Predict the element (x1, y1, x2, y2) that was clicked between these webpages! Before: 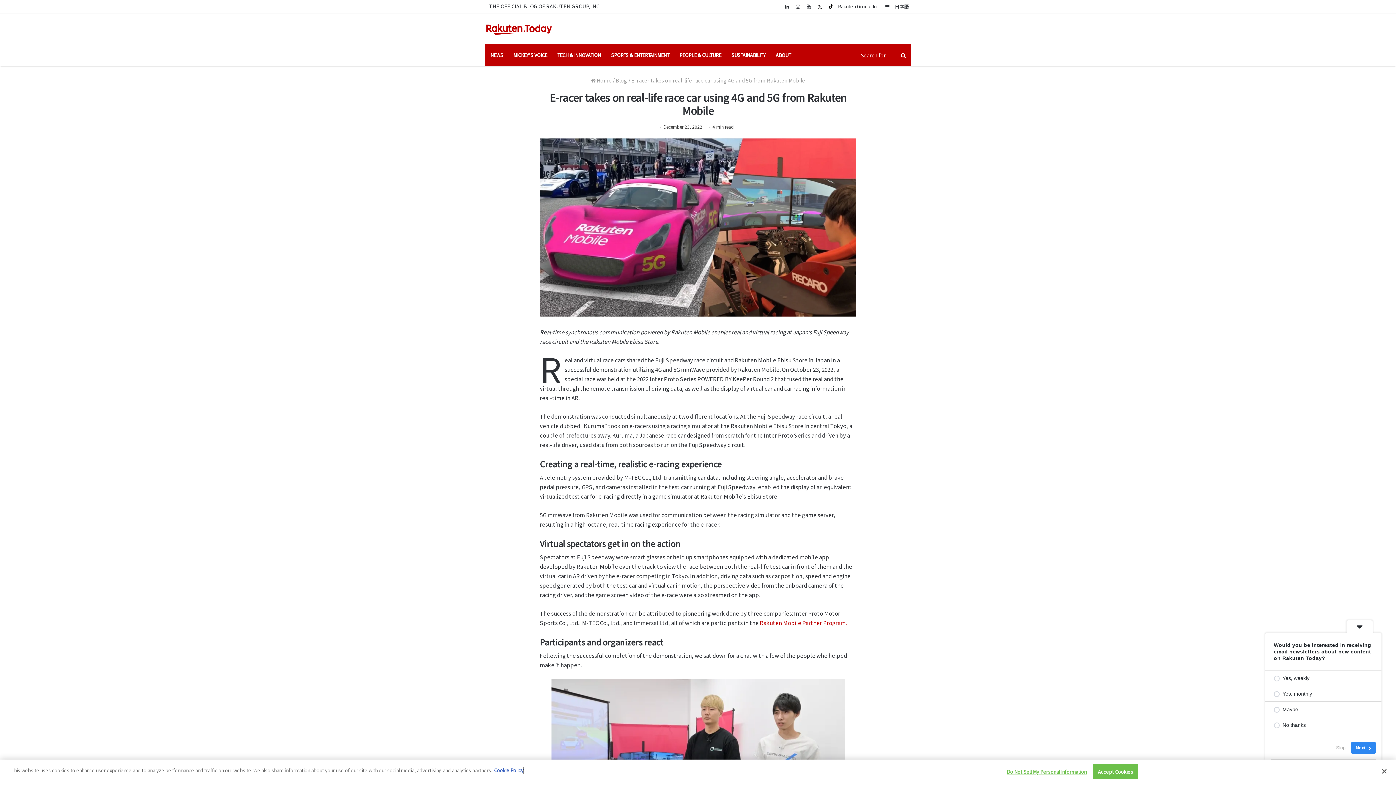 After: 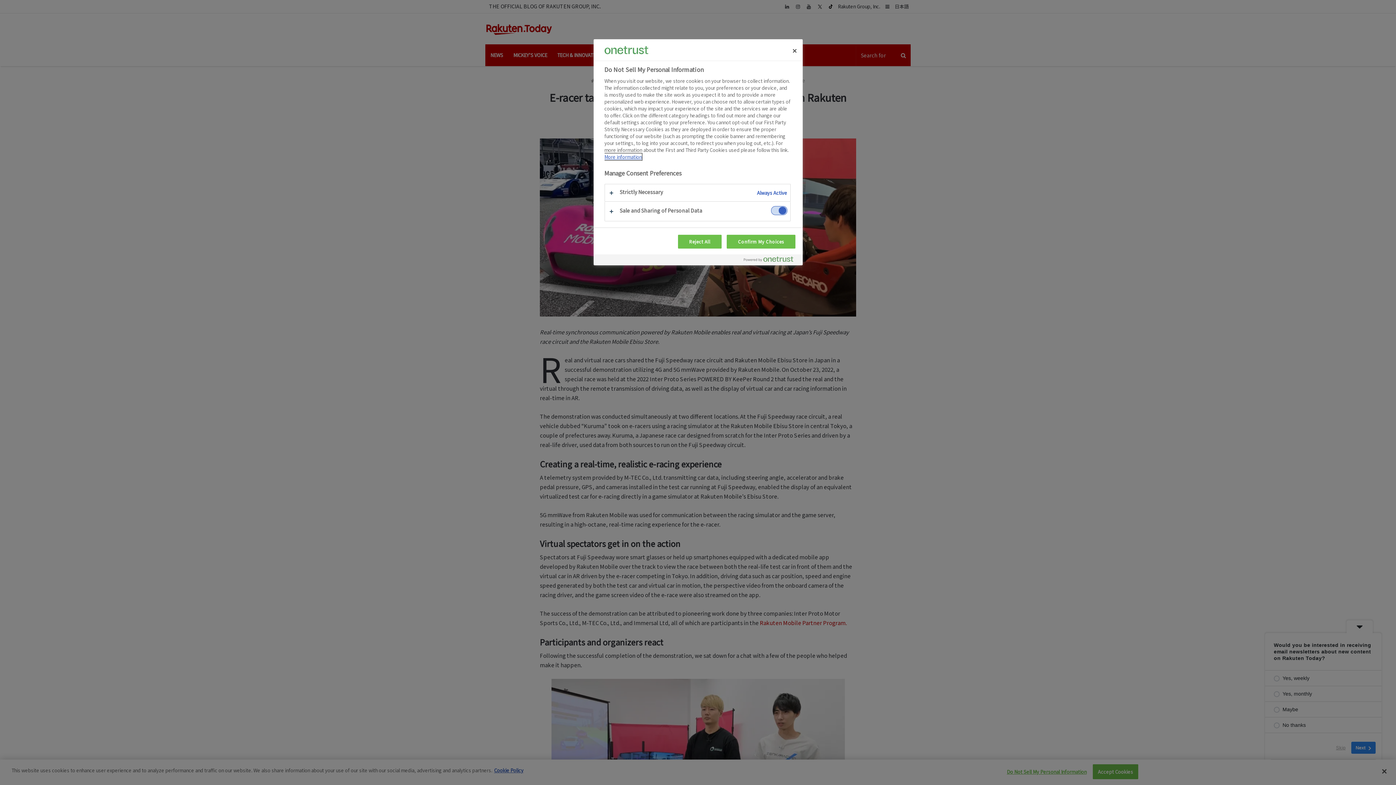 Action: label: Do Not Sell My Personal Information bbox: (1007, 765, 1086, 779)